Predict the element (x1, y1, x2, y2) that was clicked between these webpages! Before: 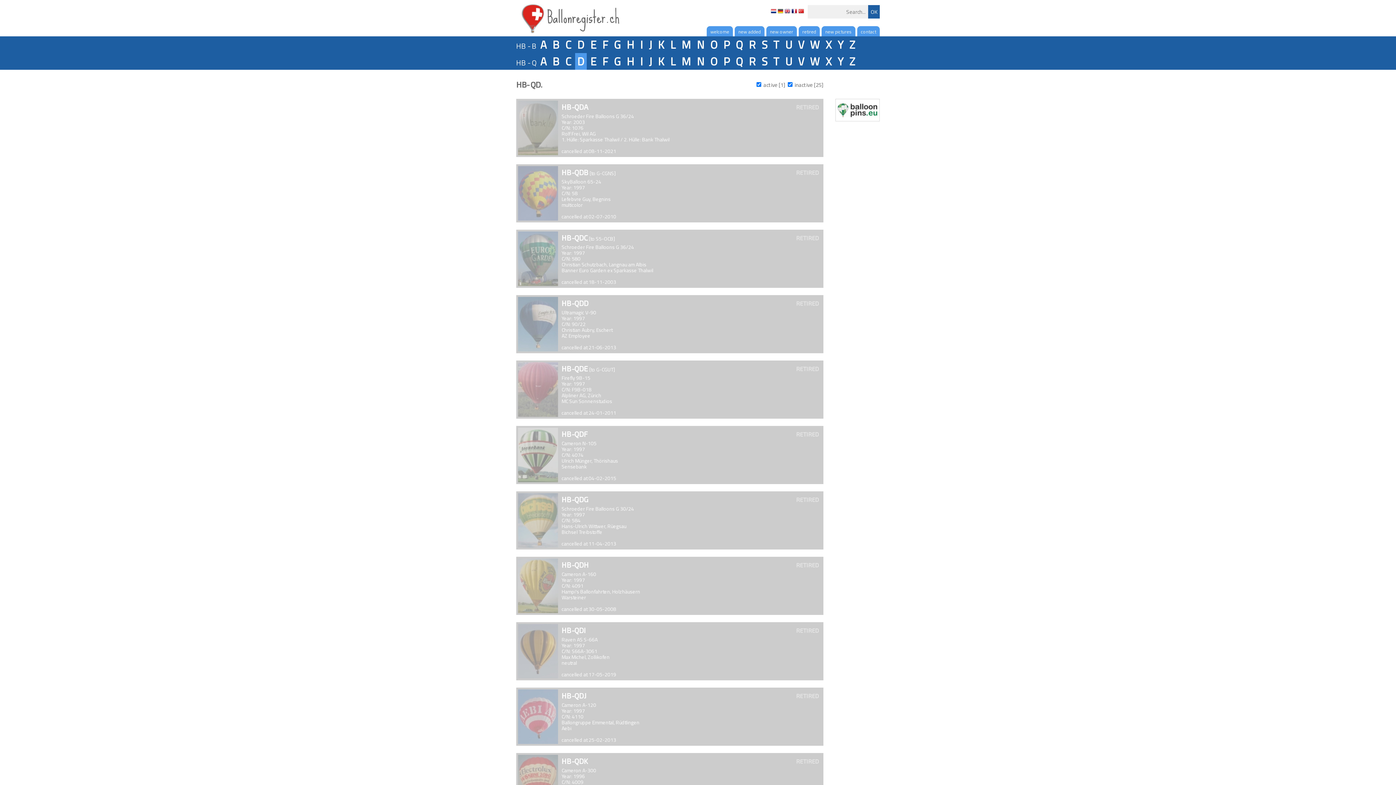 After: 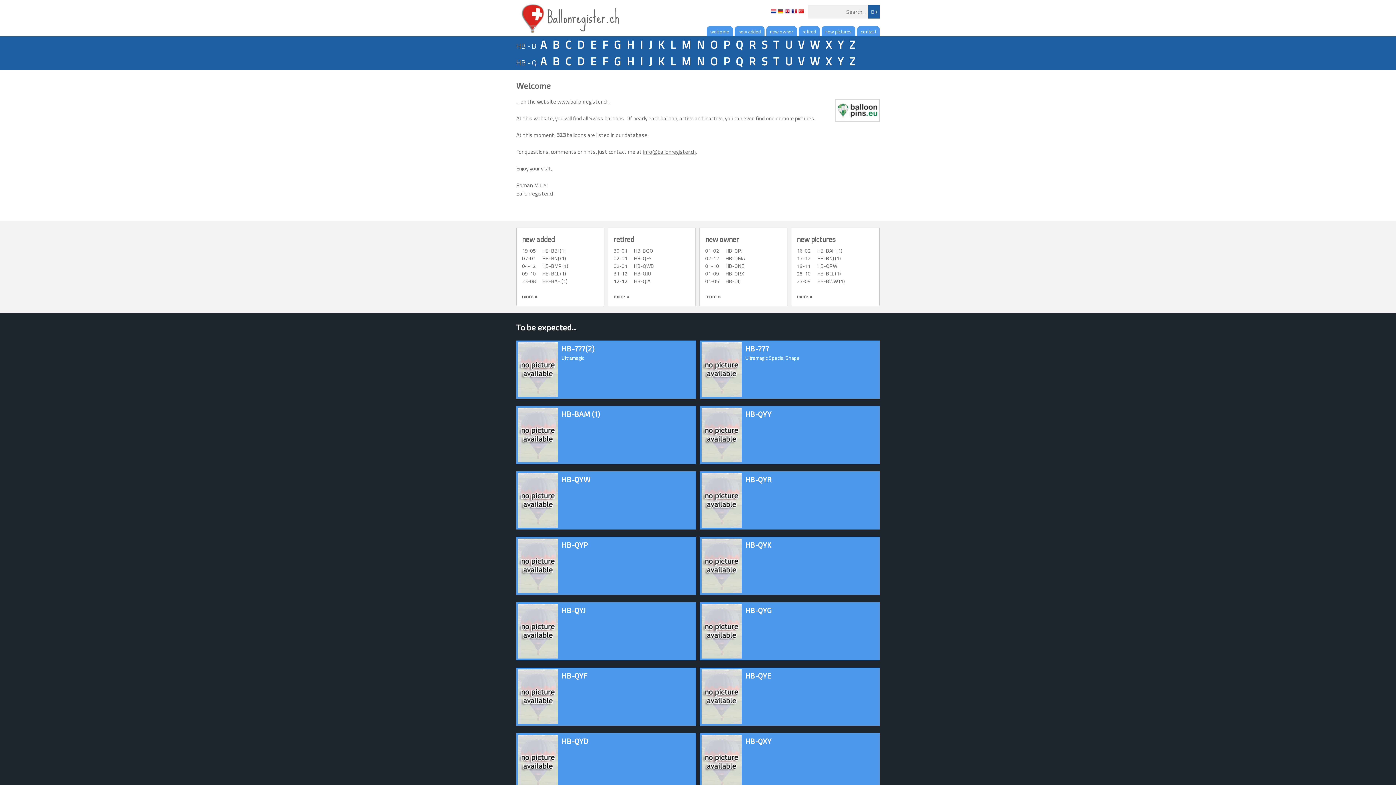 Action: bbox: (706, 26, 733, 36) label: welcome